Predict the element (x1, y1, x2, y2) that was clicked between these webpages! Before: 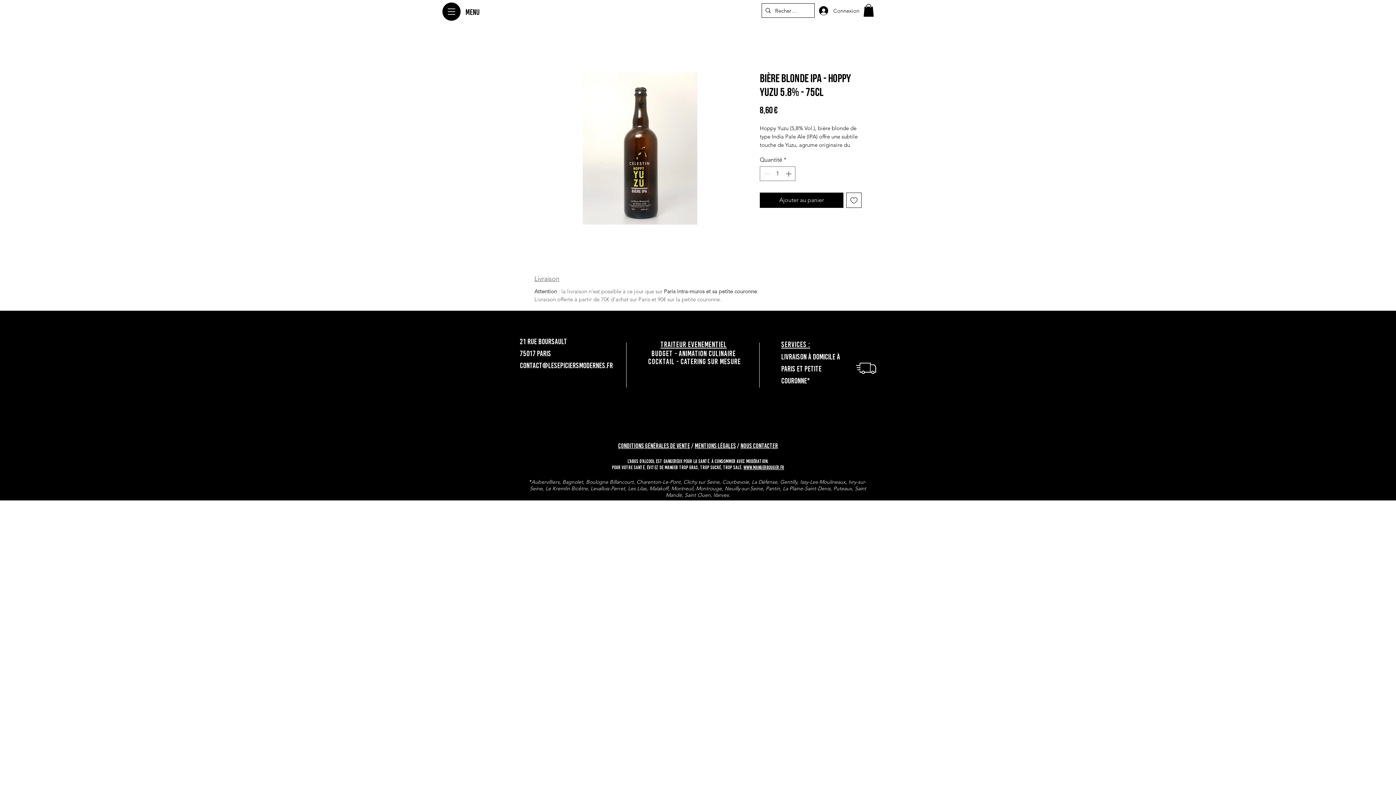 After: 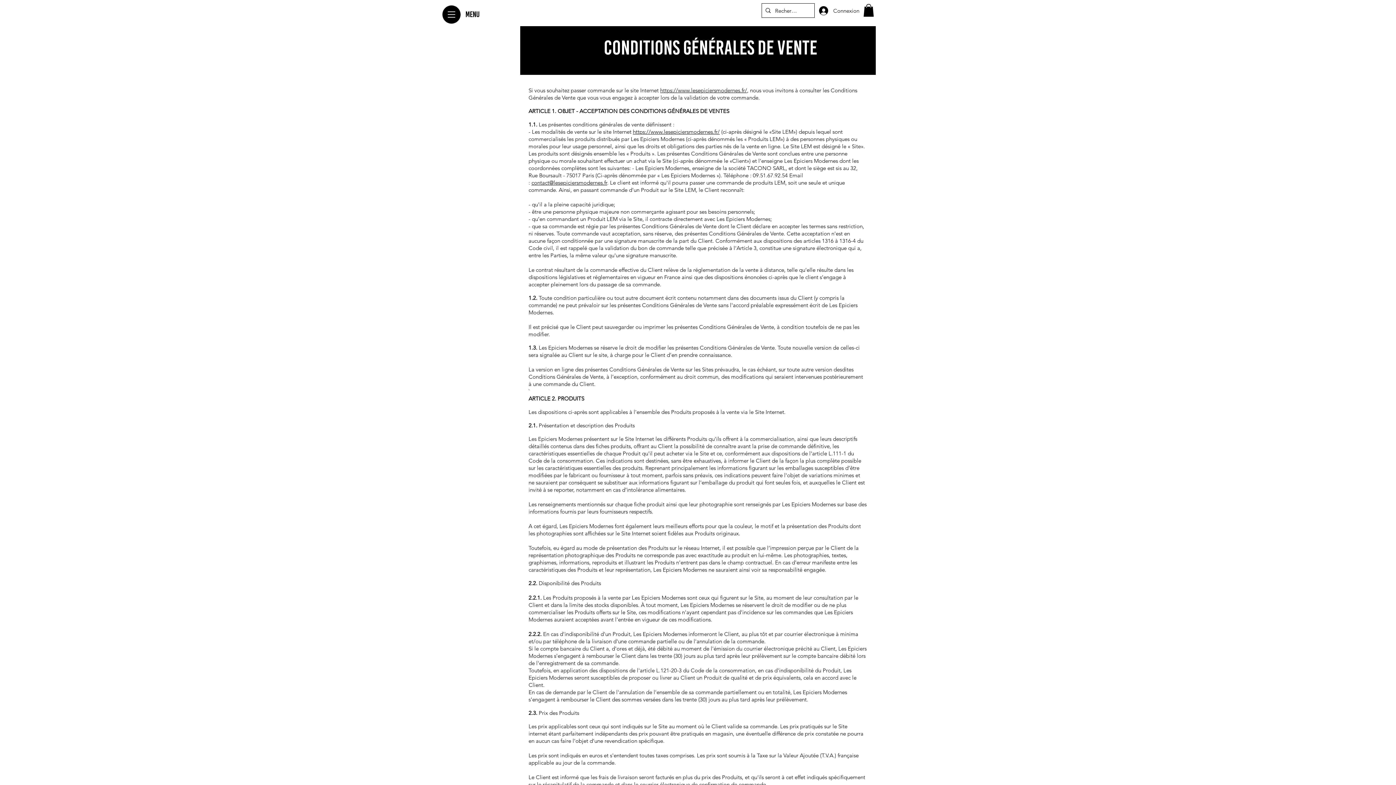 Action: bbox: (618, 442, 690, 450) label: Conditions générales de vente